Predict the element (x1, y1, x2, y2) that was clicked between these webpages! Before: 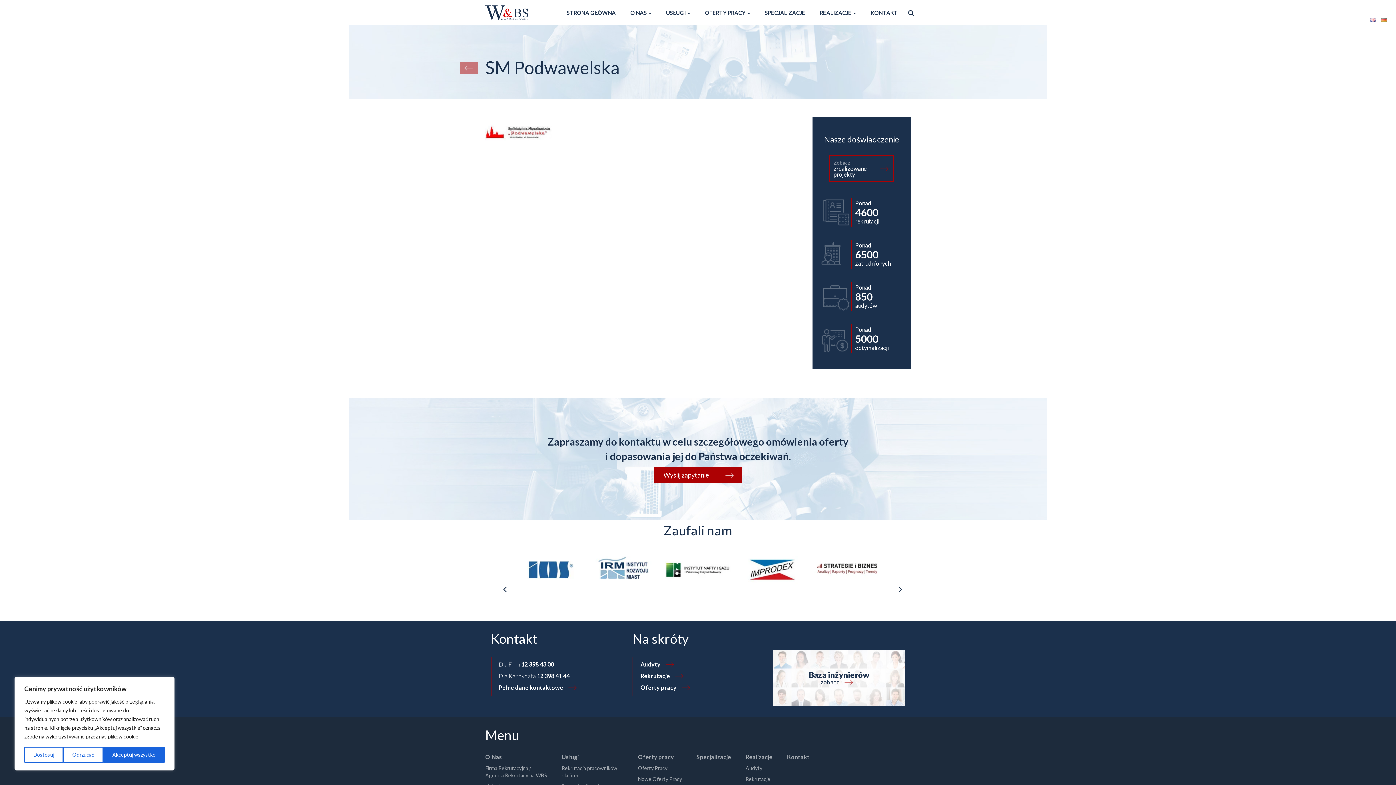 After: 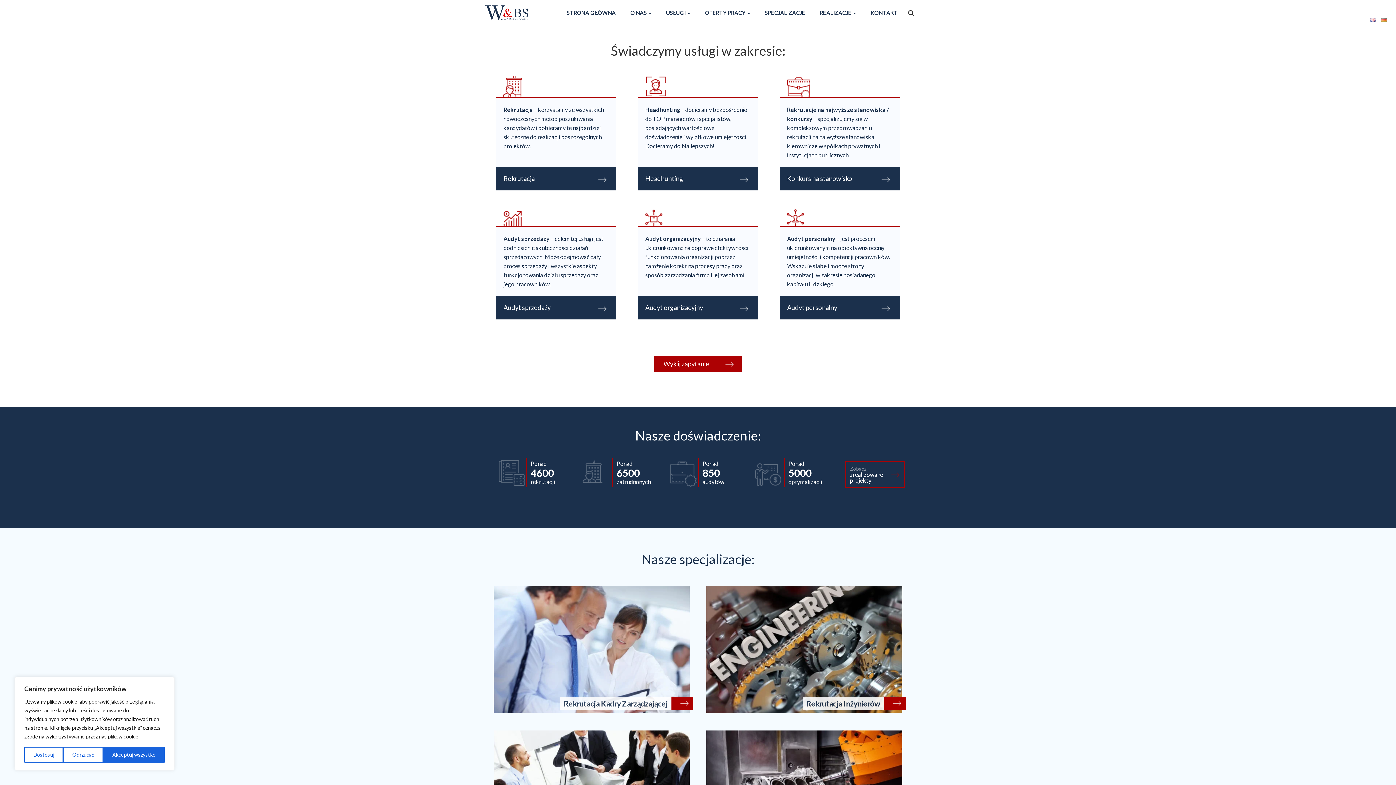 Action: bbox: (561, 5, 621, 20) label: STRONA GŁÓWNA